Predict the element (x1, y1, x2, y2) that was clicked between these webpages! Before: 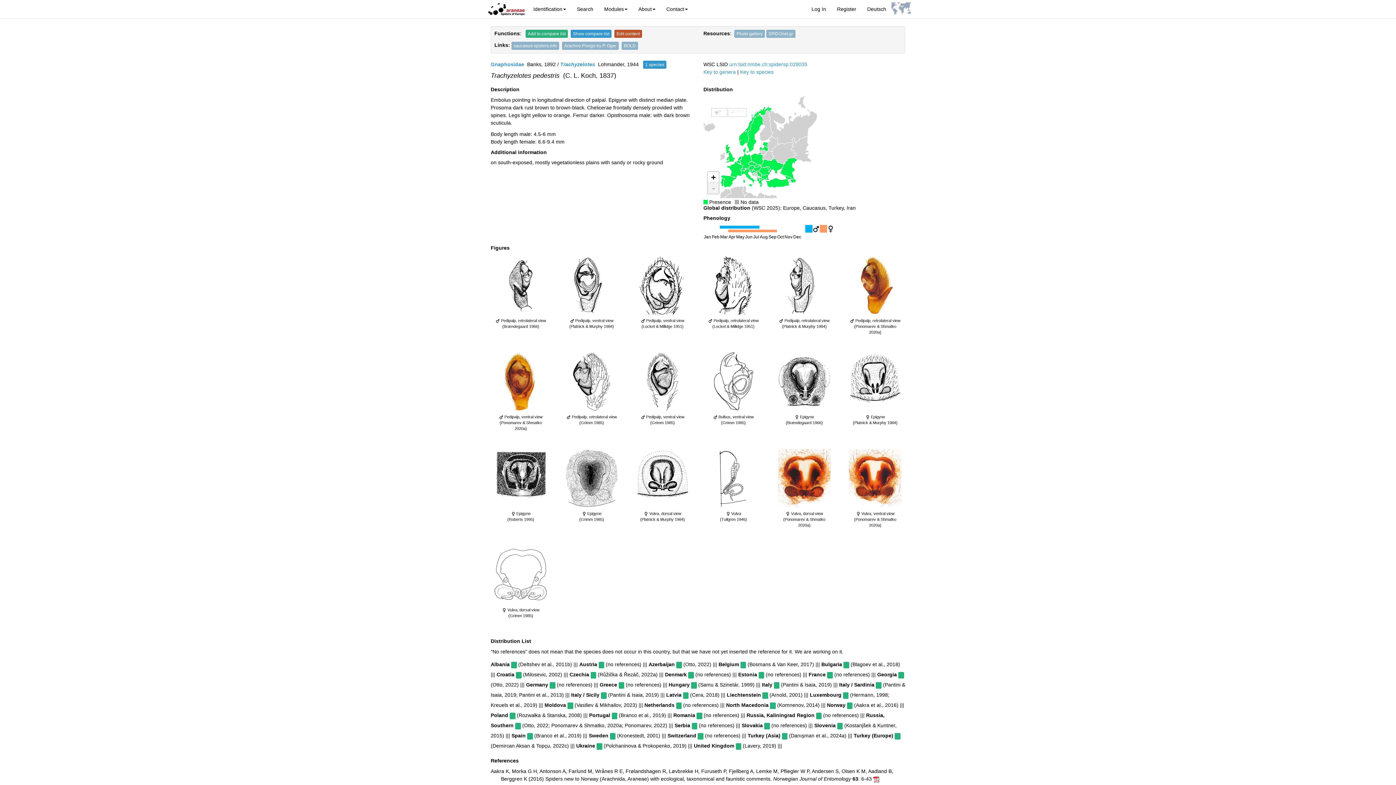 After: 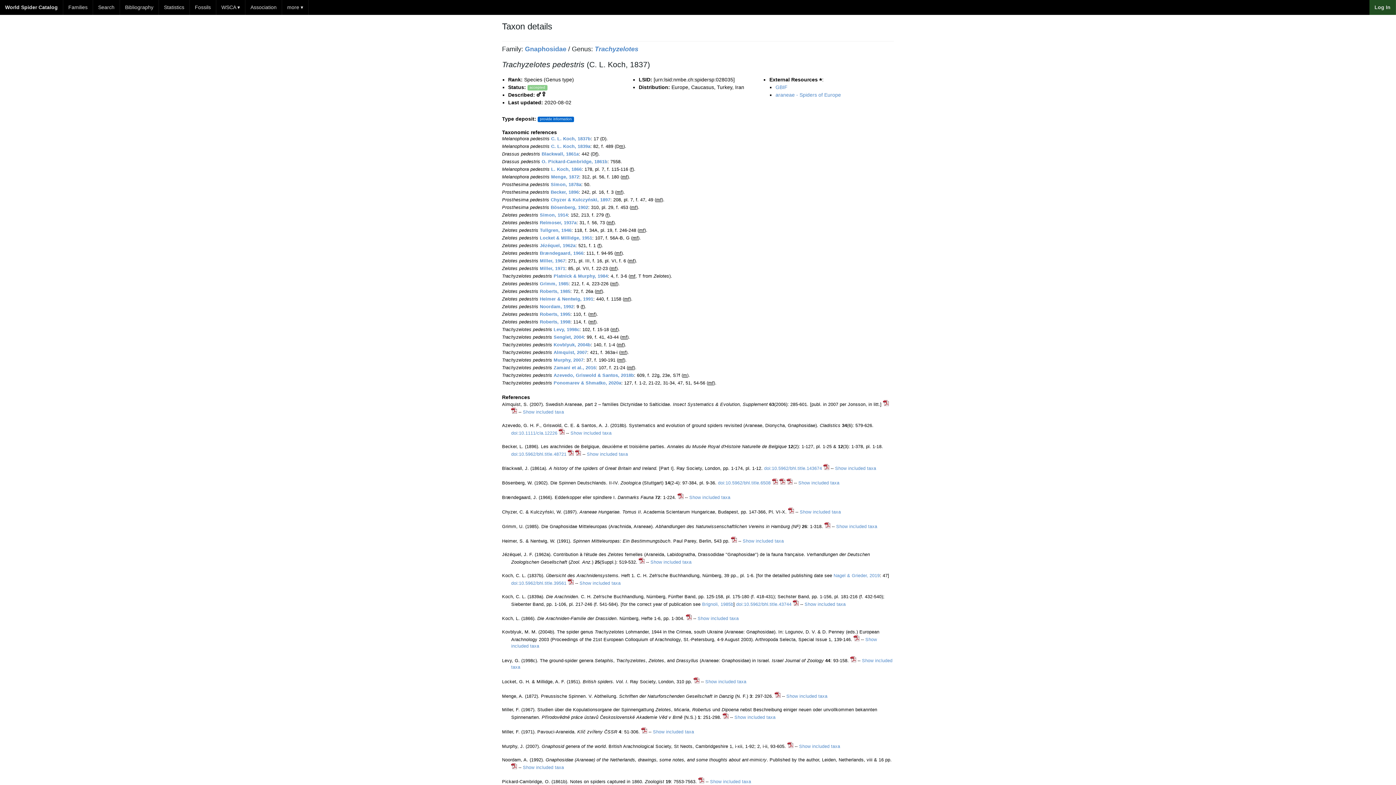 Action: bbox: (729, 61, 807, 67) label: urn:lsid:nmbe.ch:spidersp:028035